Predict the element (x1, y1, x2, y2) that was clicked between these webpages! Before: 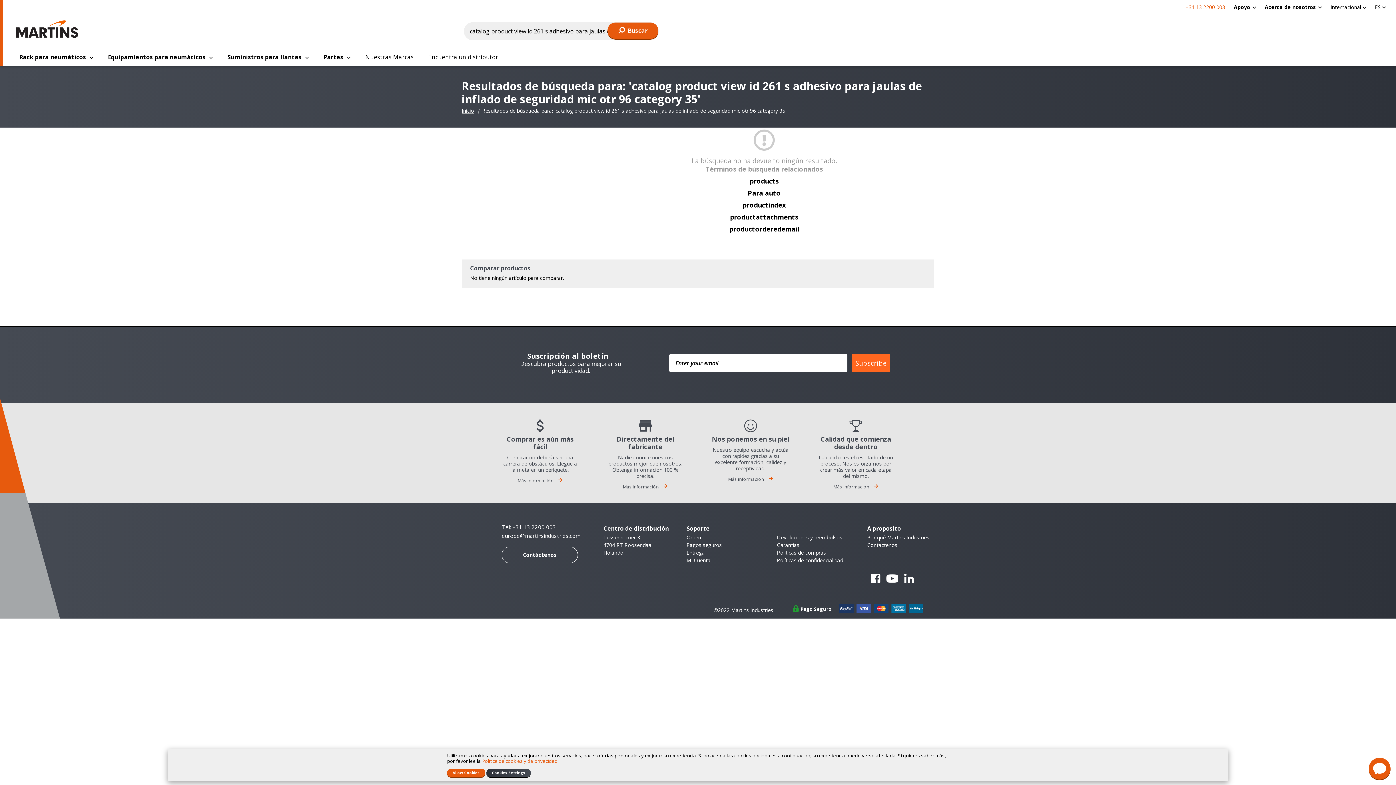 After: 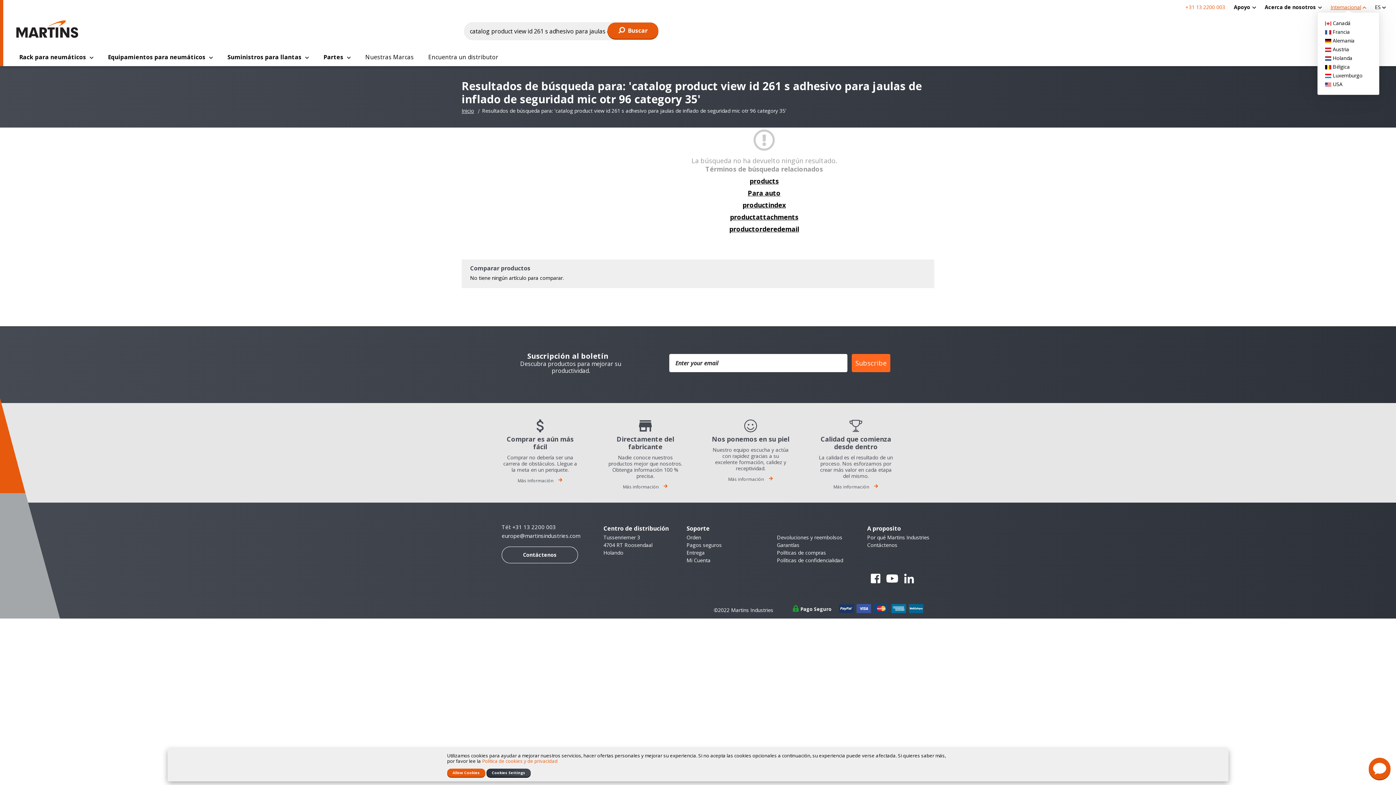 Action: label: Internacional bbox: (1330, 3, 1366, 10)